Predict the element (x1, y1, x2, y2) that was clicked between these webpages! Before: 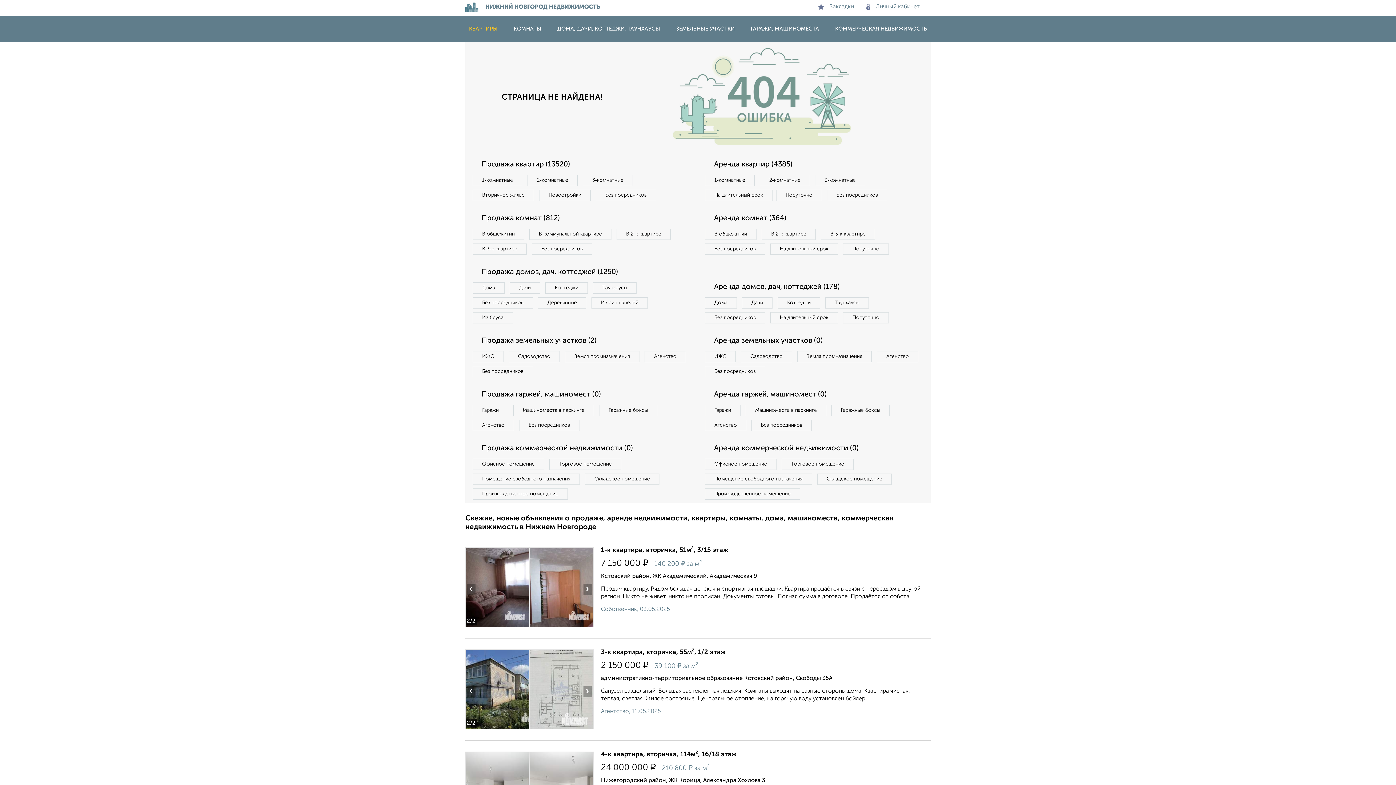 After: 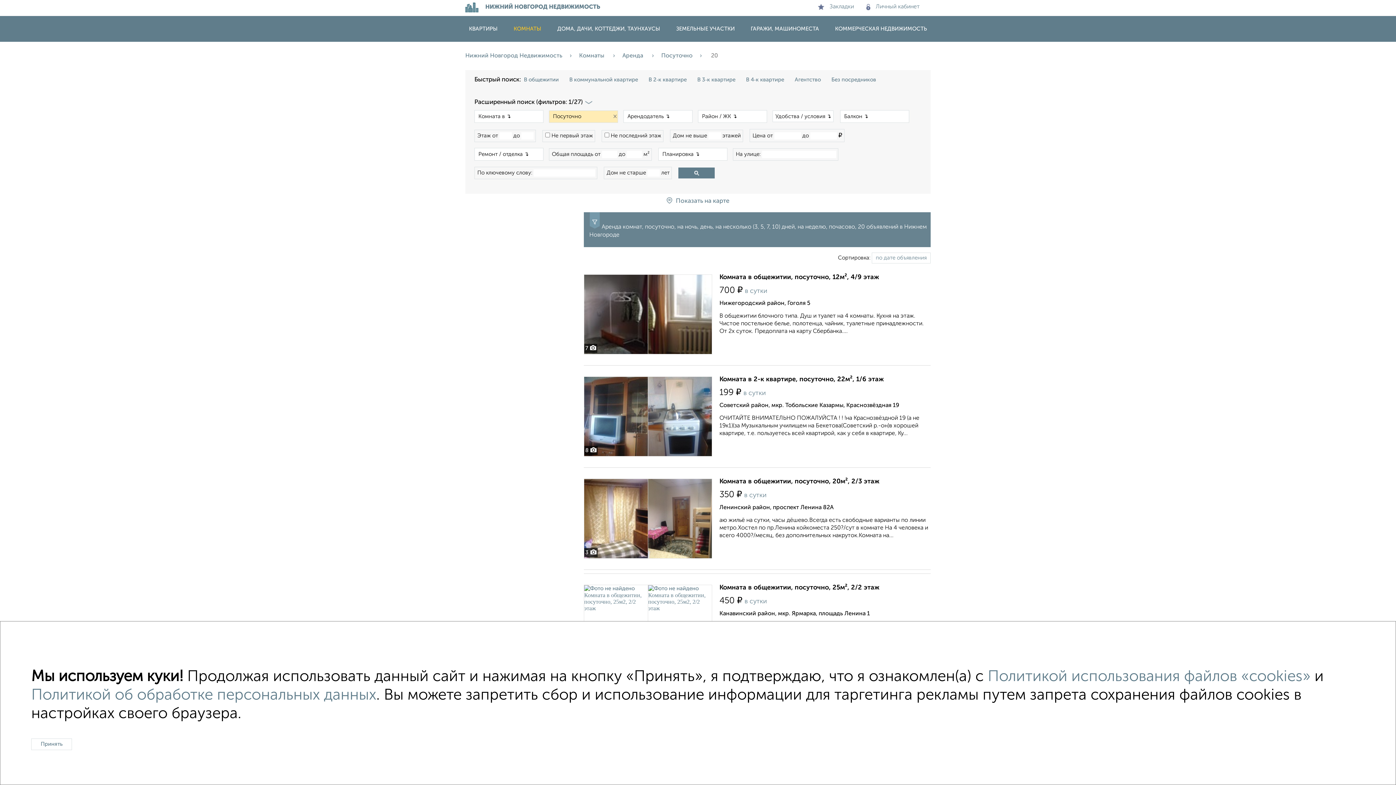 Action: label: Посуточно bbox: (843, 243, 889, 254)